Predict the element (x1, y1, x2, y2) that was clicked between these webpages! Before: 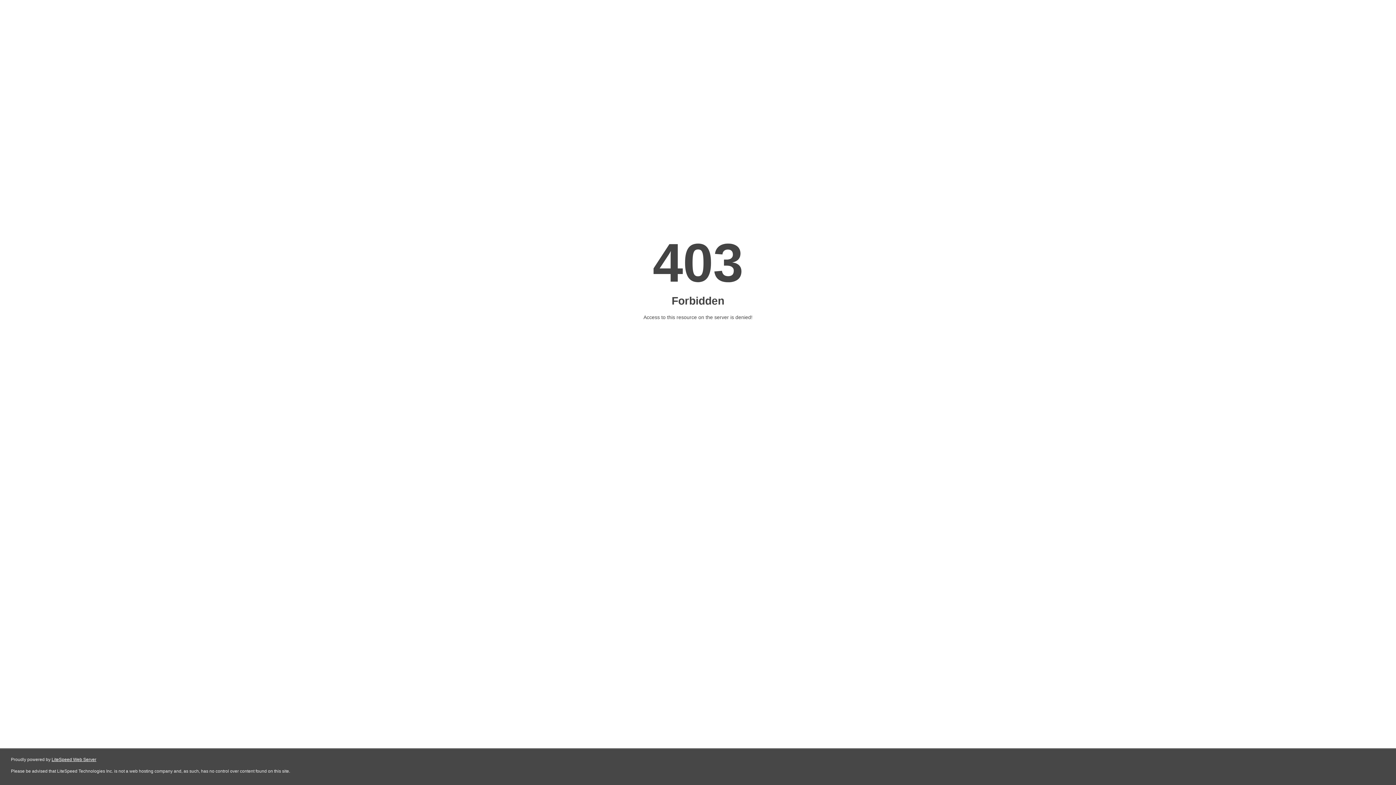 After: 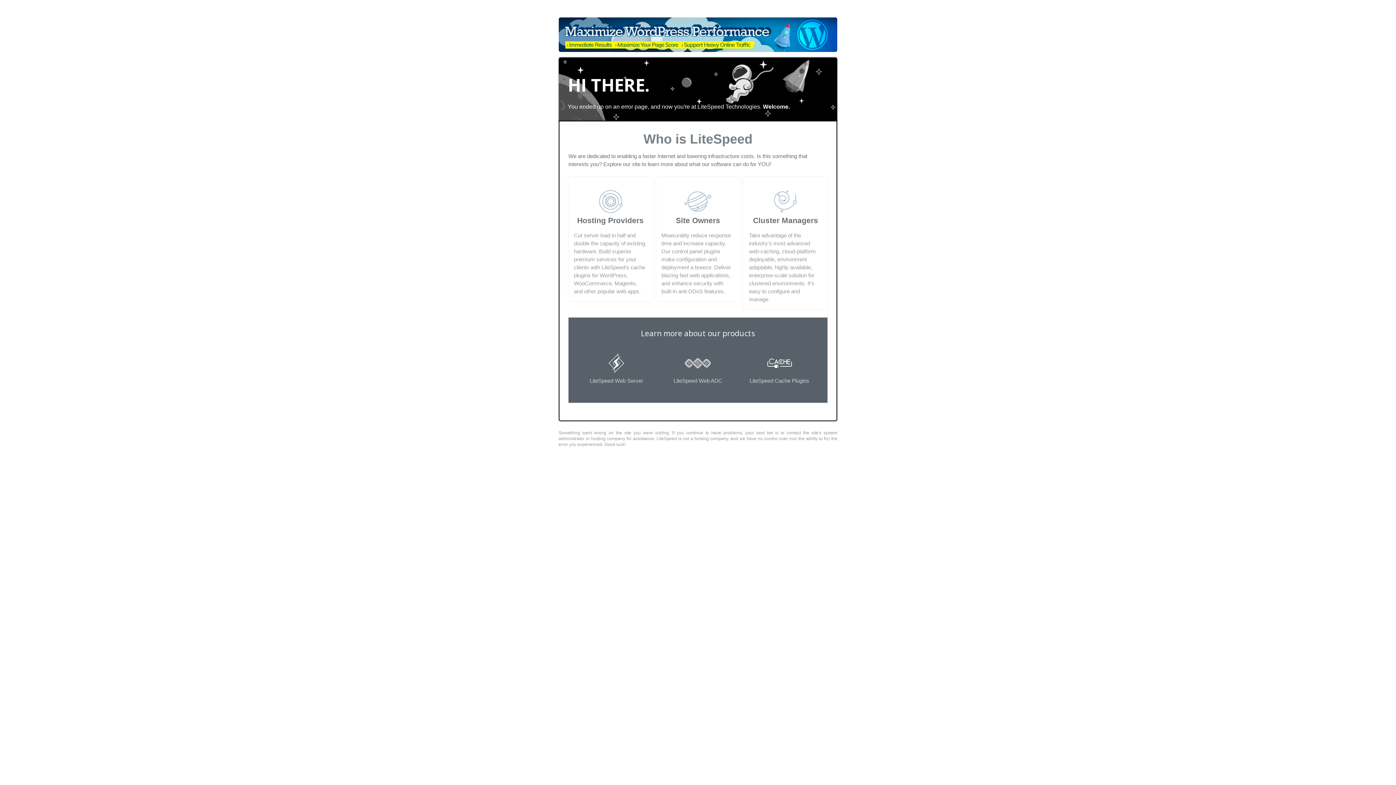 Action: label: LiteSpeed Web Server bbox: (51, 757, 96, 762)